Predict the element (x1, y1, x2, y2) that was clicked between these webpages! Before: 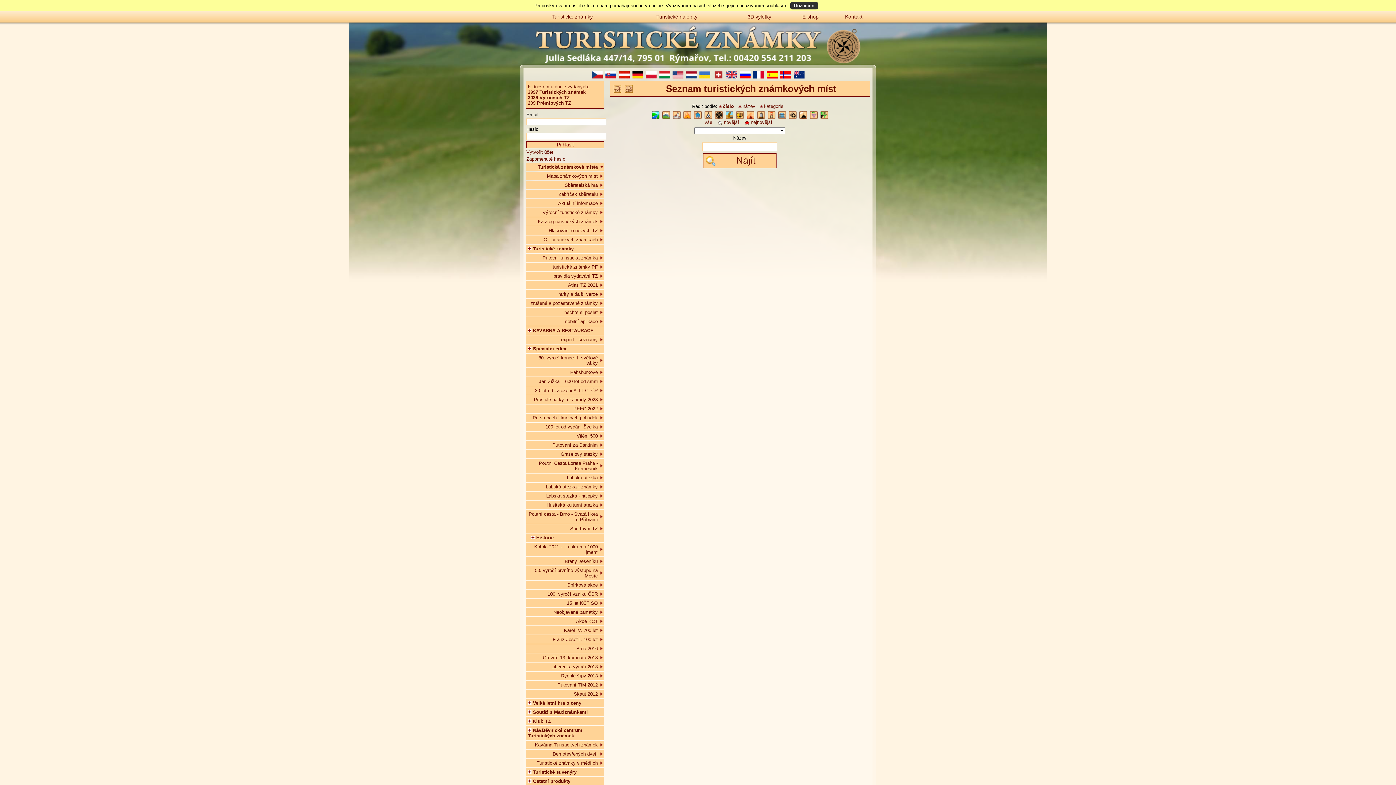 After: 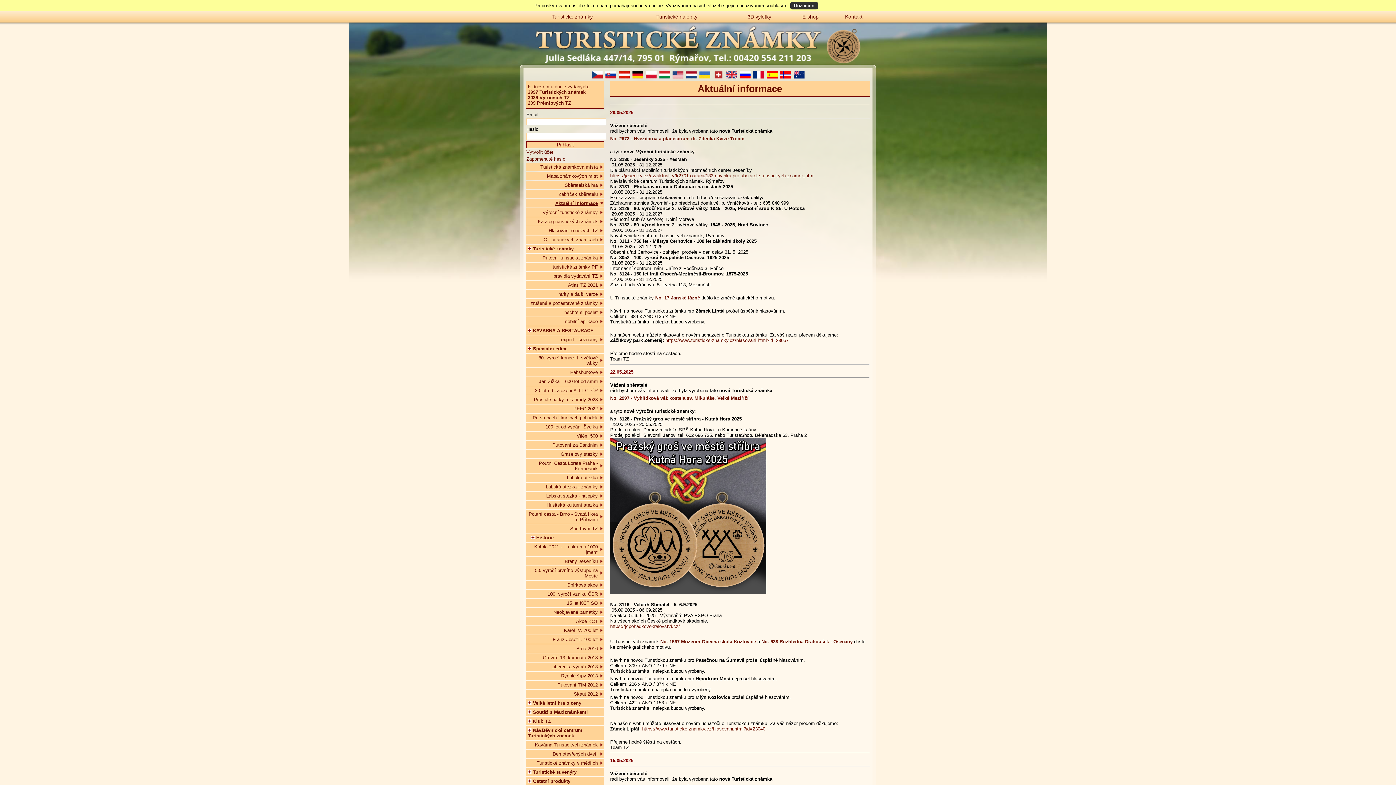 Action: bbox: (526, 188, 604, 196) label: Aktuální informace